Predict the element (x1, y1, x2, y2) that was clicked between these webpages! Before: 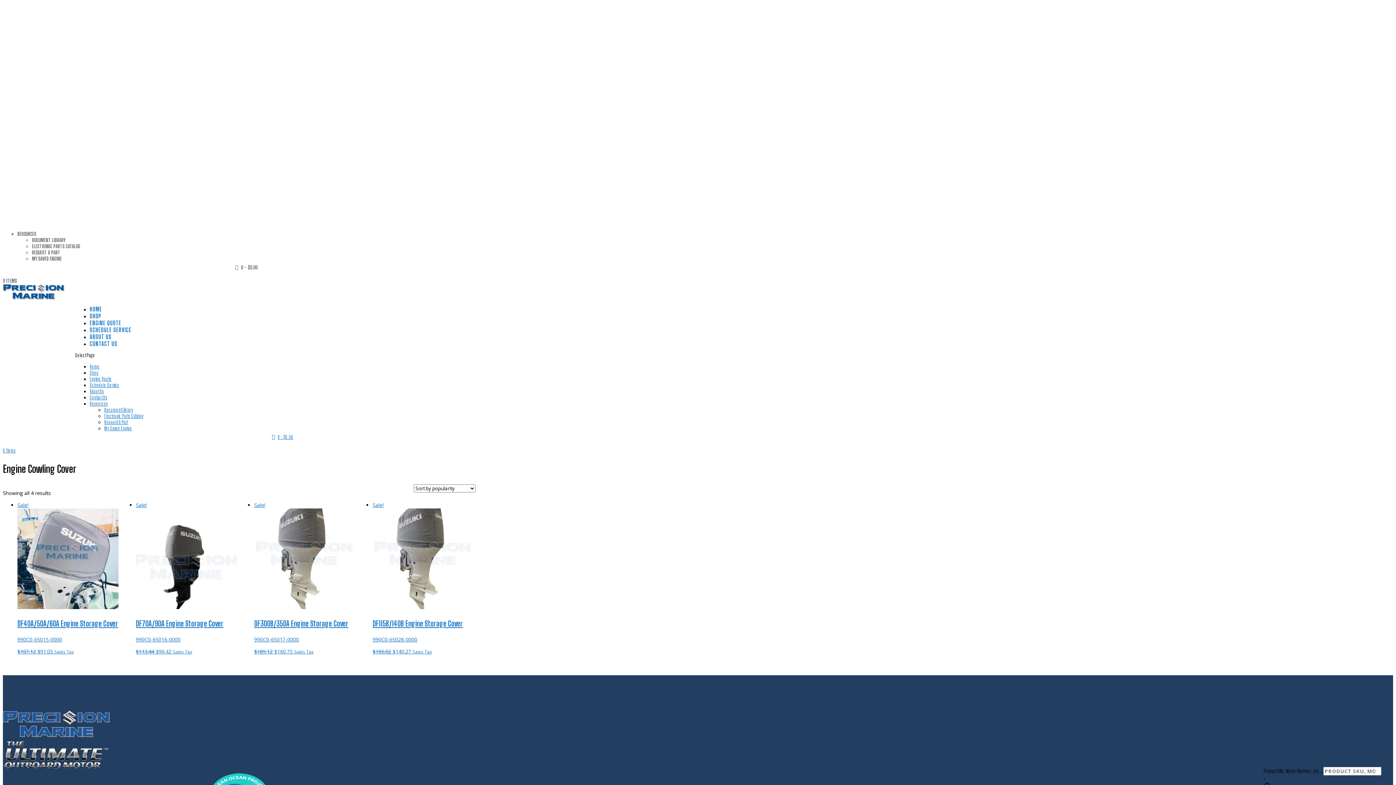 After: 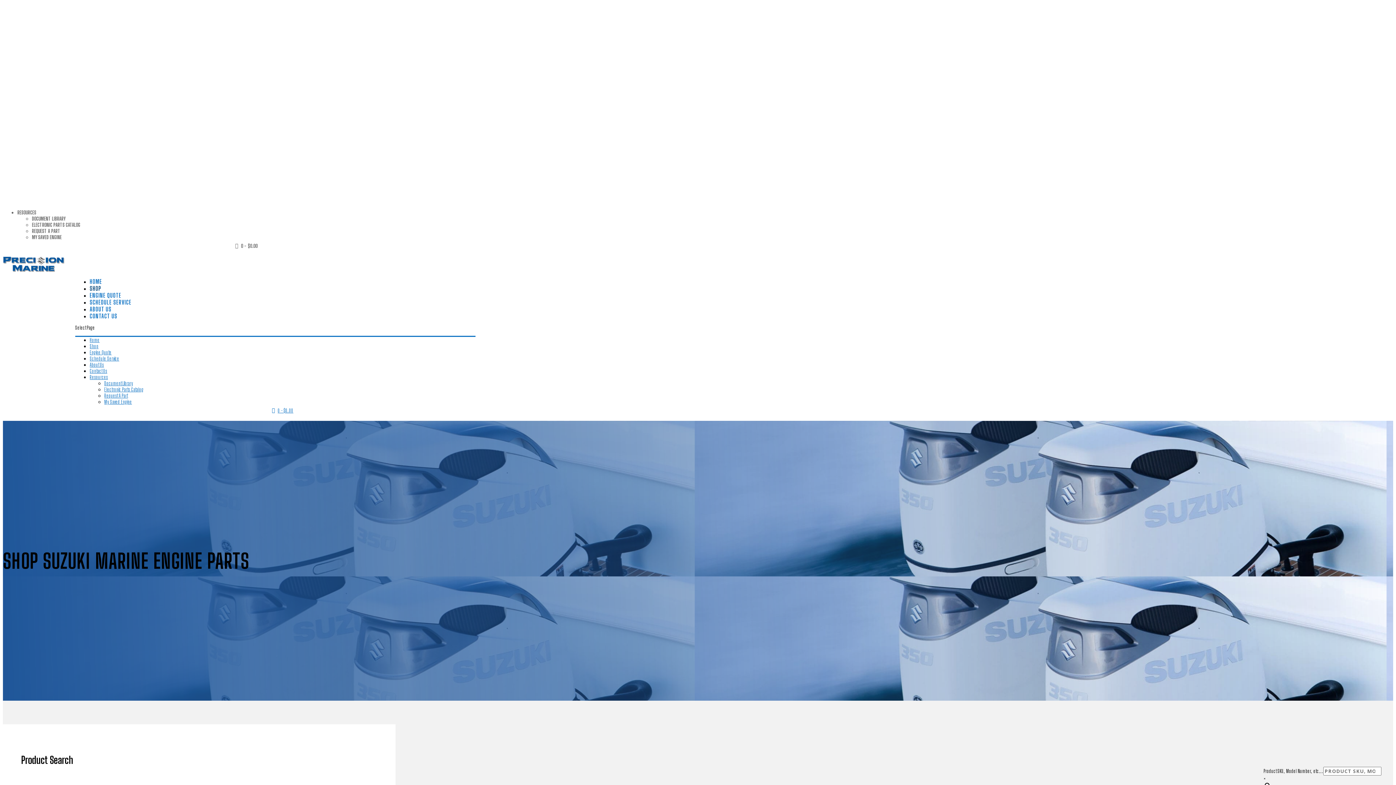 Action: label: Shop bbox: (89, 369, 98, 376)